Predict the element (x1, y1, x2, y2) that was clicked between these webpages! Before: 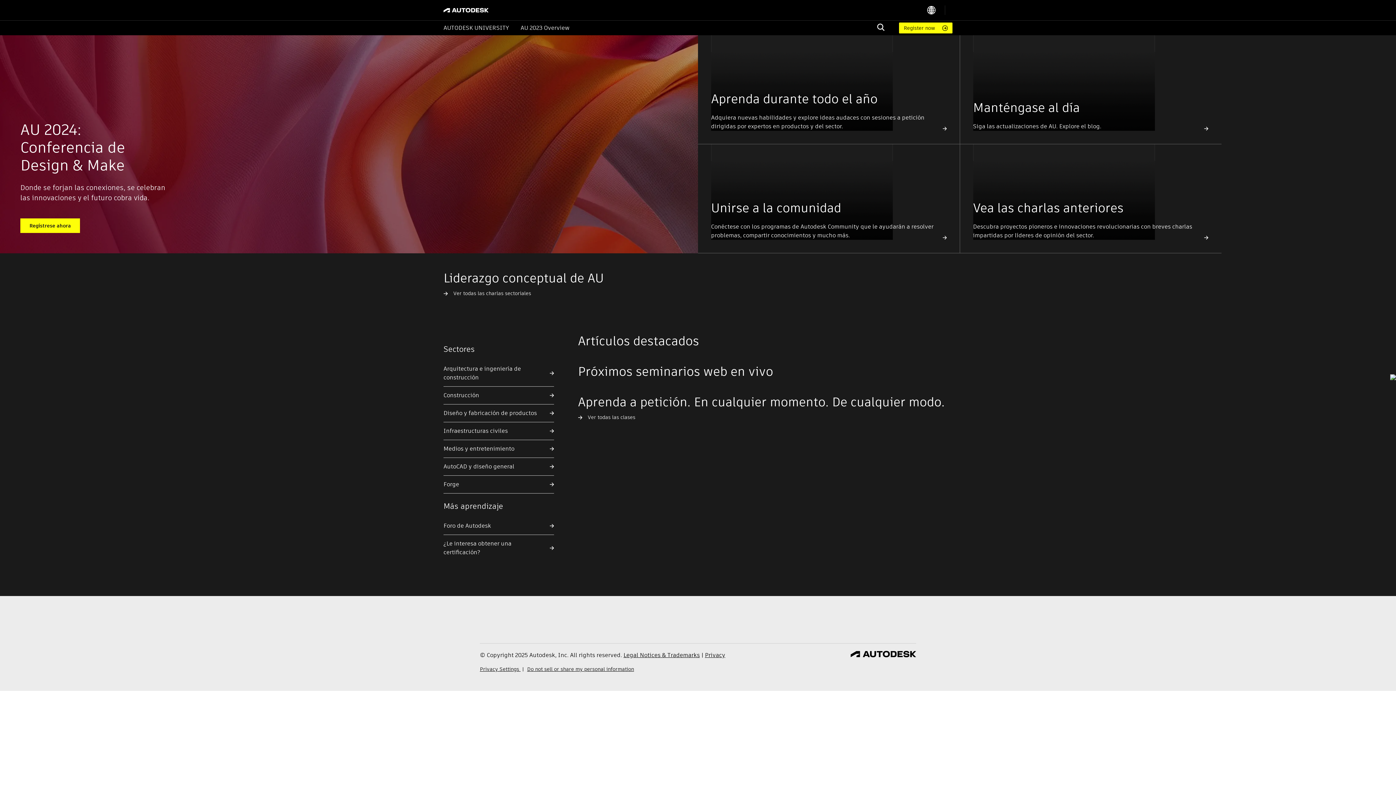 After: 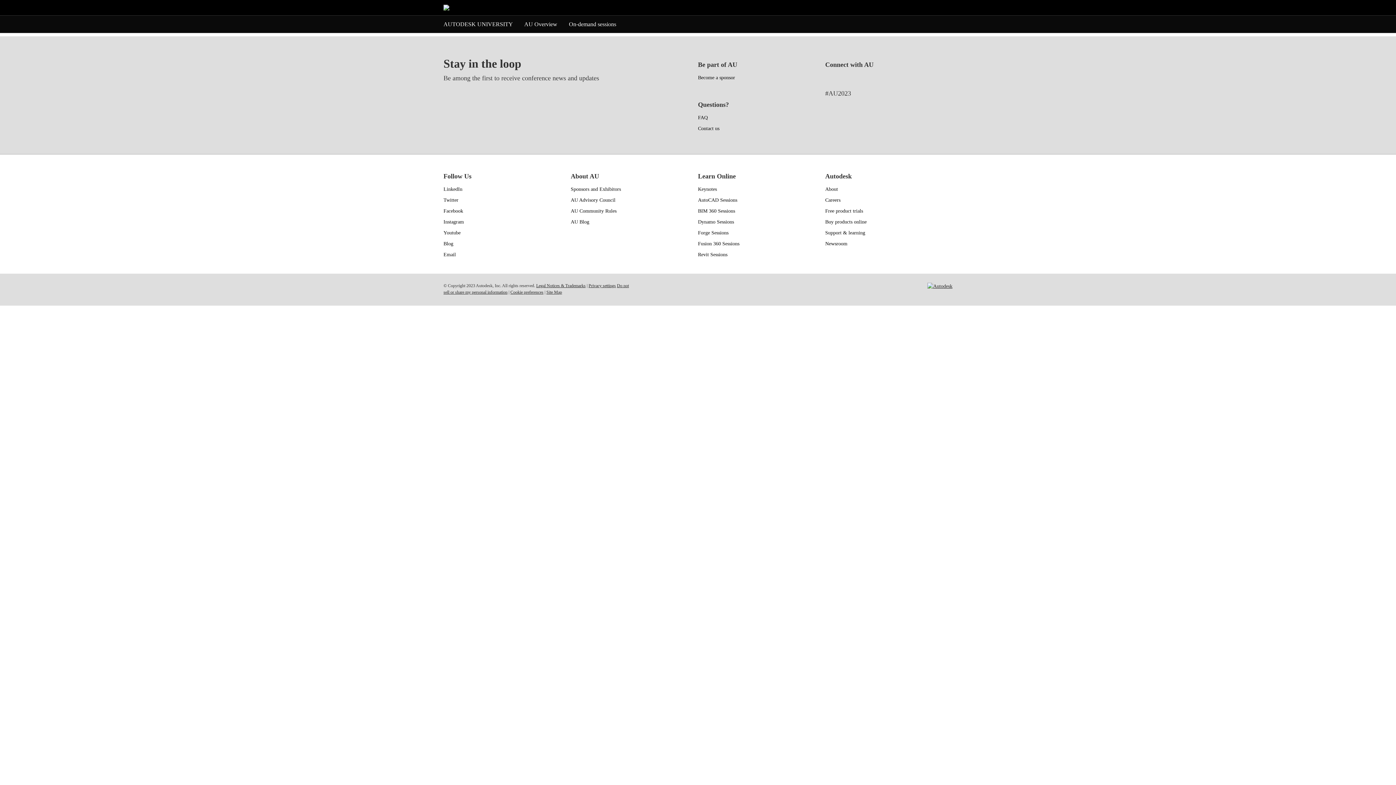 Action: label: Register now bbox: (899, 22, 952, 33)